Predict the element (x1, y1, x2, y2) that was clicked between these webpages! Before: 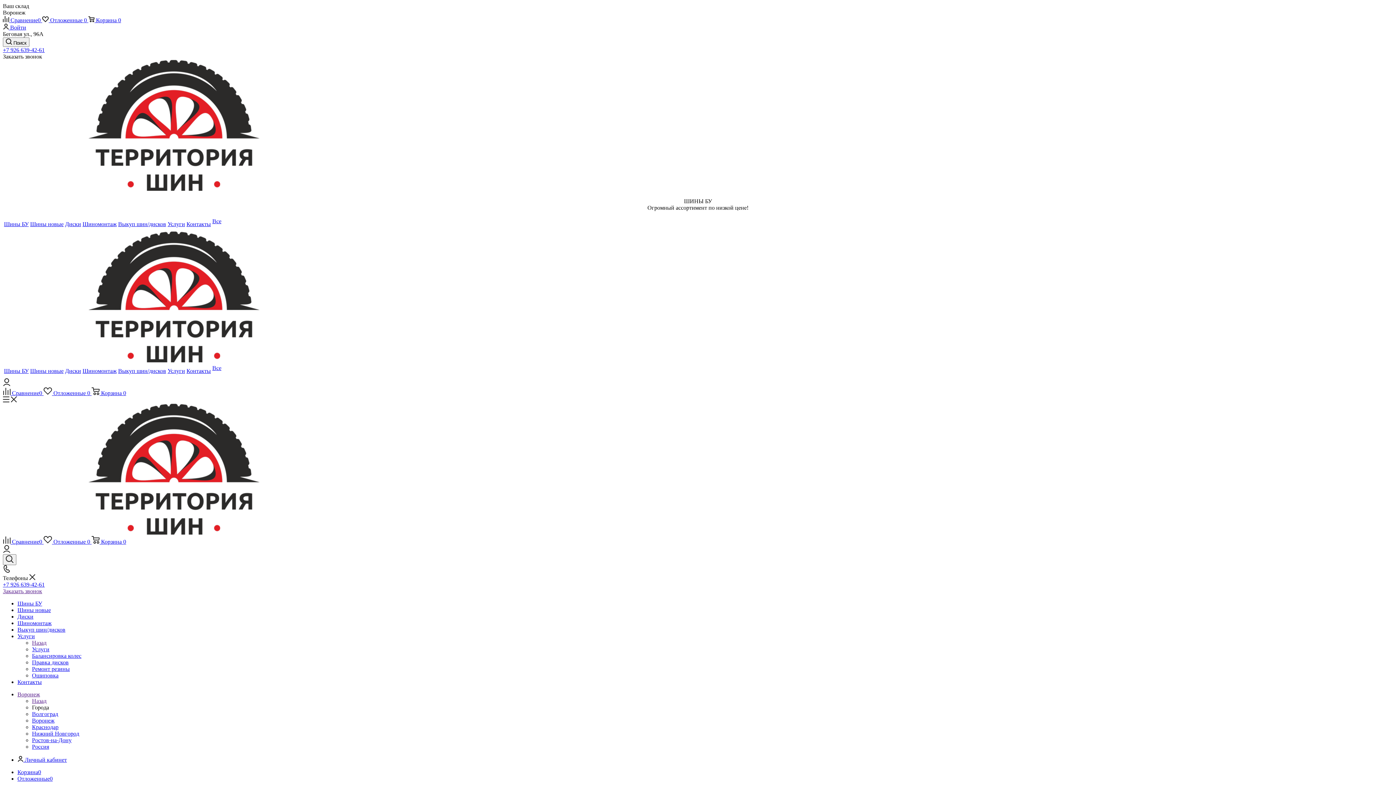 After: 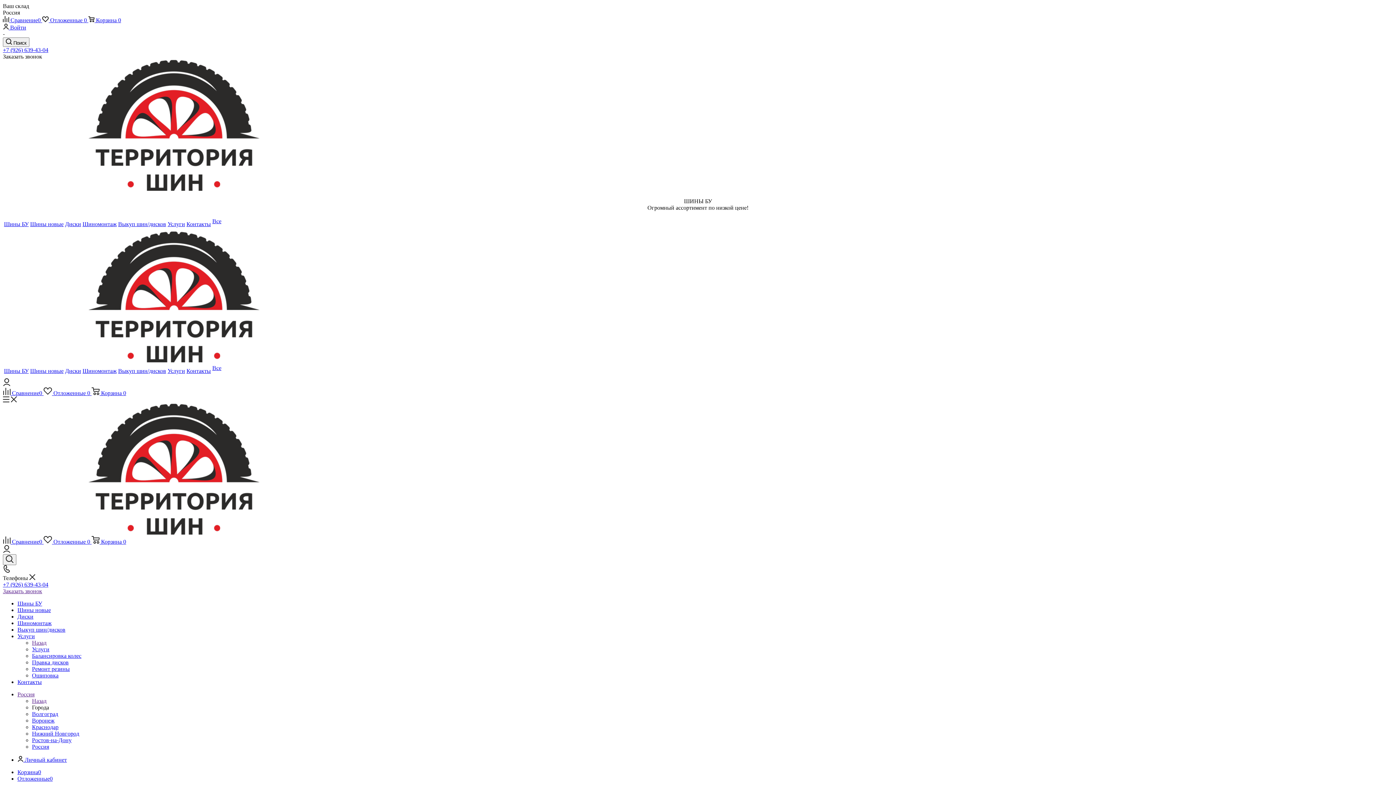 Action: label: Россия bbox: (32, 744, 49, 750)